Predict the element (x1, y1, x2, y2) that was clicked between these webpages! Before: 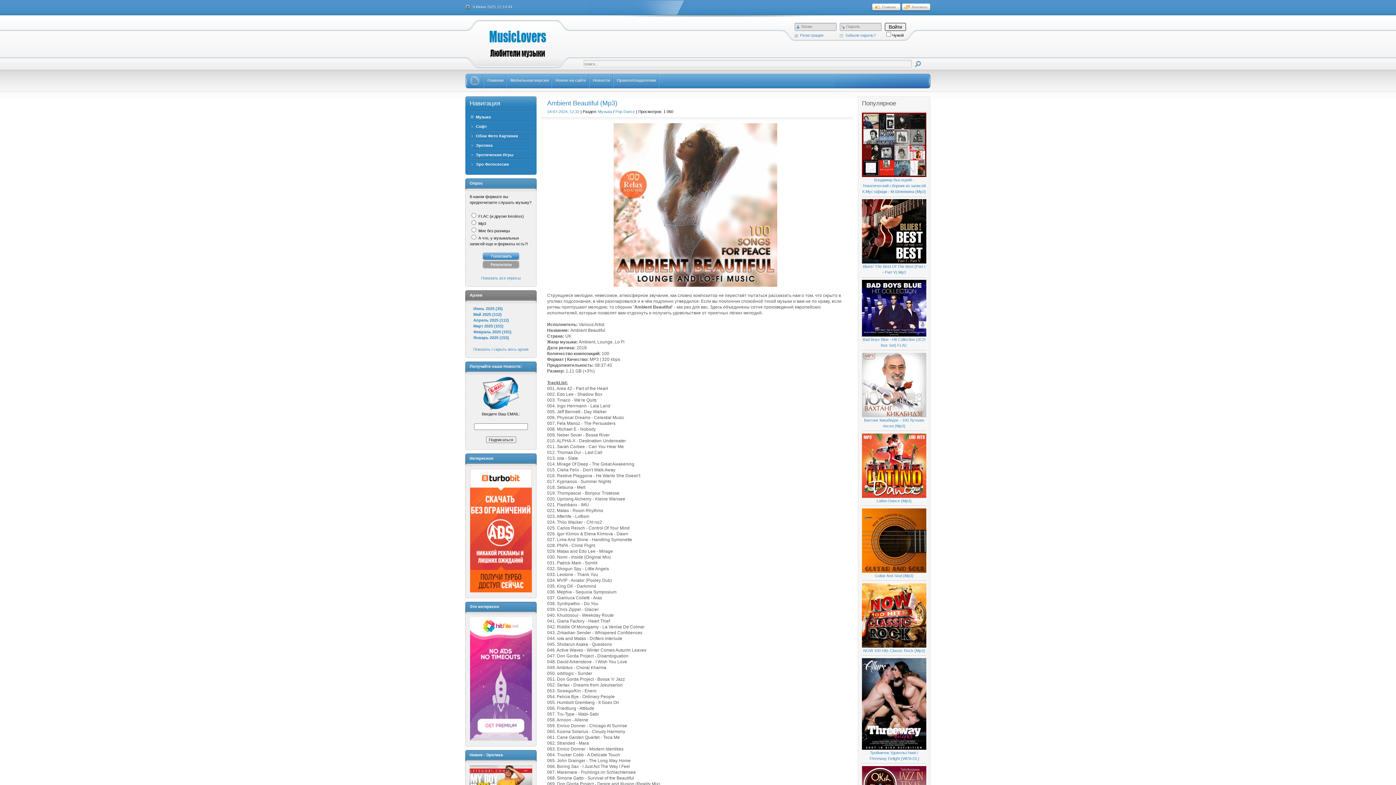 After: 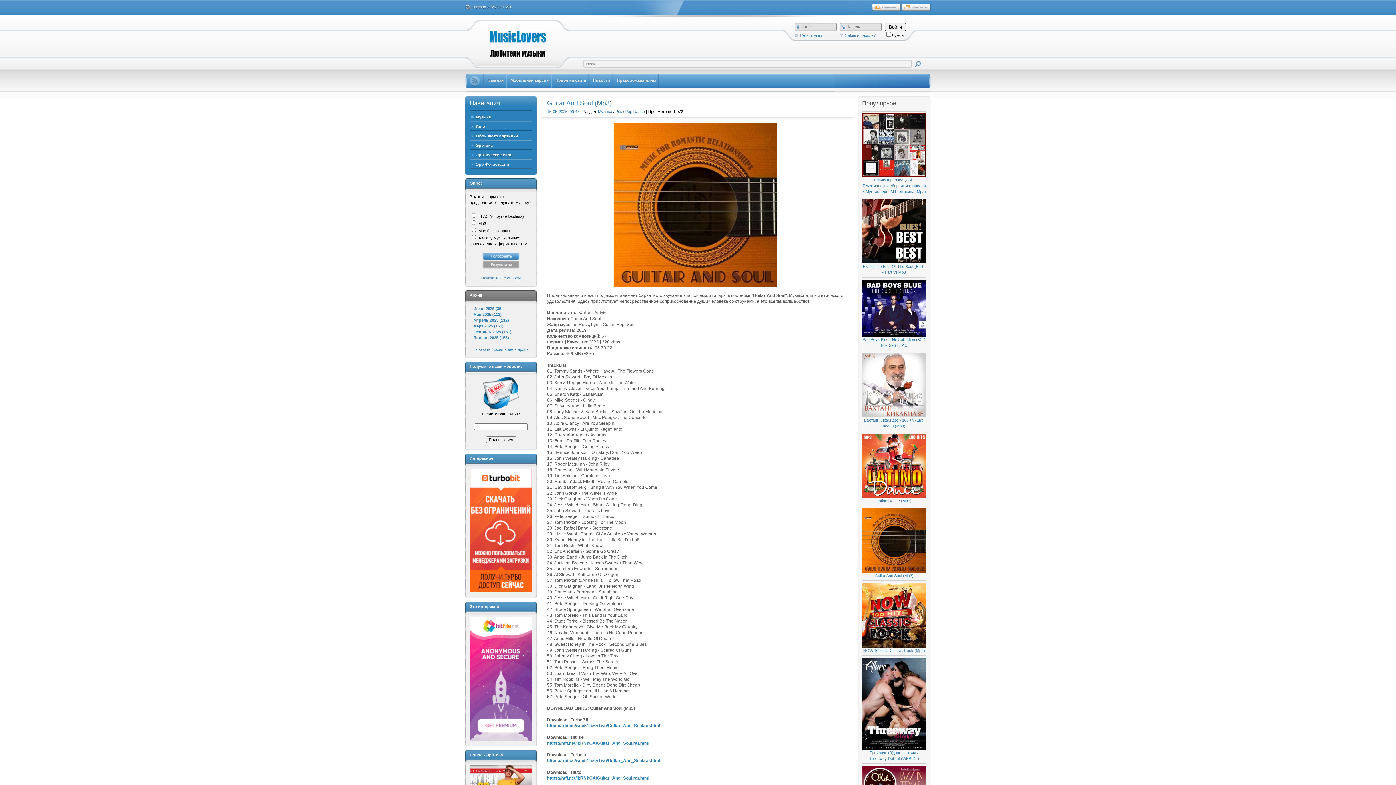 Action: bbox: (862, 569, 926, 578) label: 

Guitar And Soul (Mp3)